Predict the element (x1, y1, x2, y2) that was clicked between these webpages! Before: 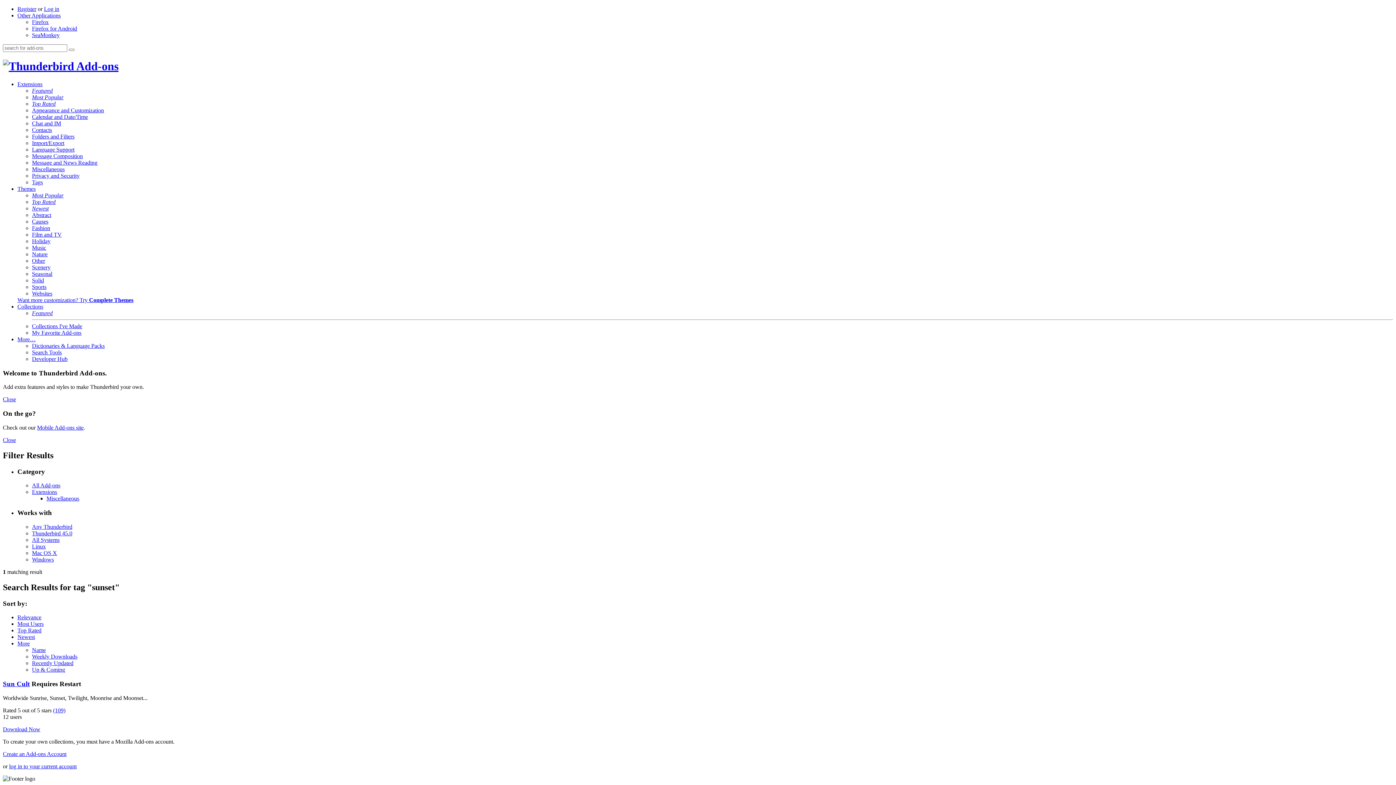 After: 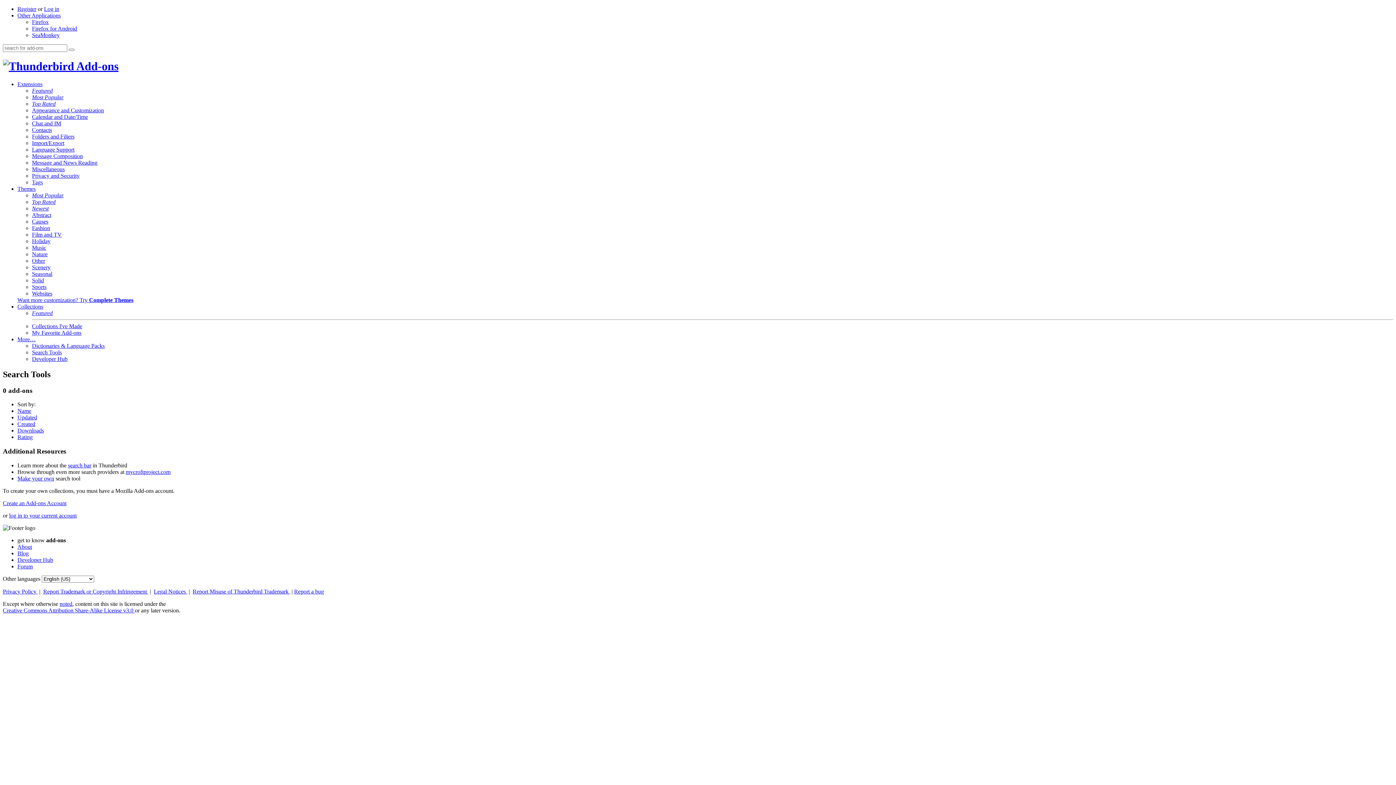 Action: label: Search Tools bbox: (32, 349, 61, 355)